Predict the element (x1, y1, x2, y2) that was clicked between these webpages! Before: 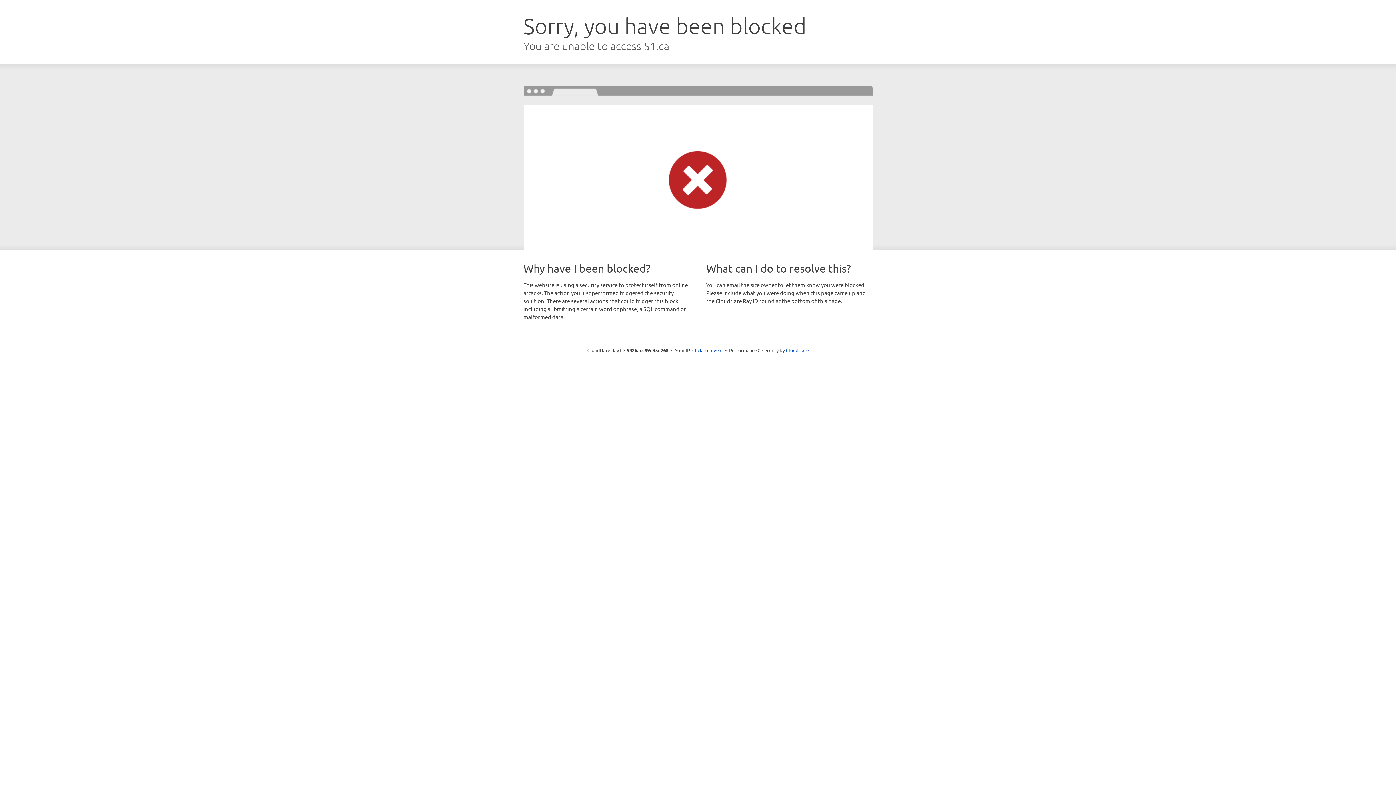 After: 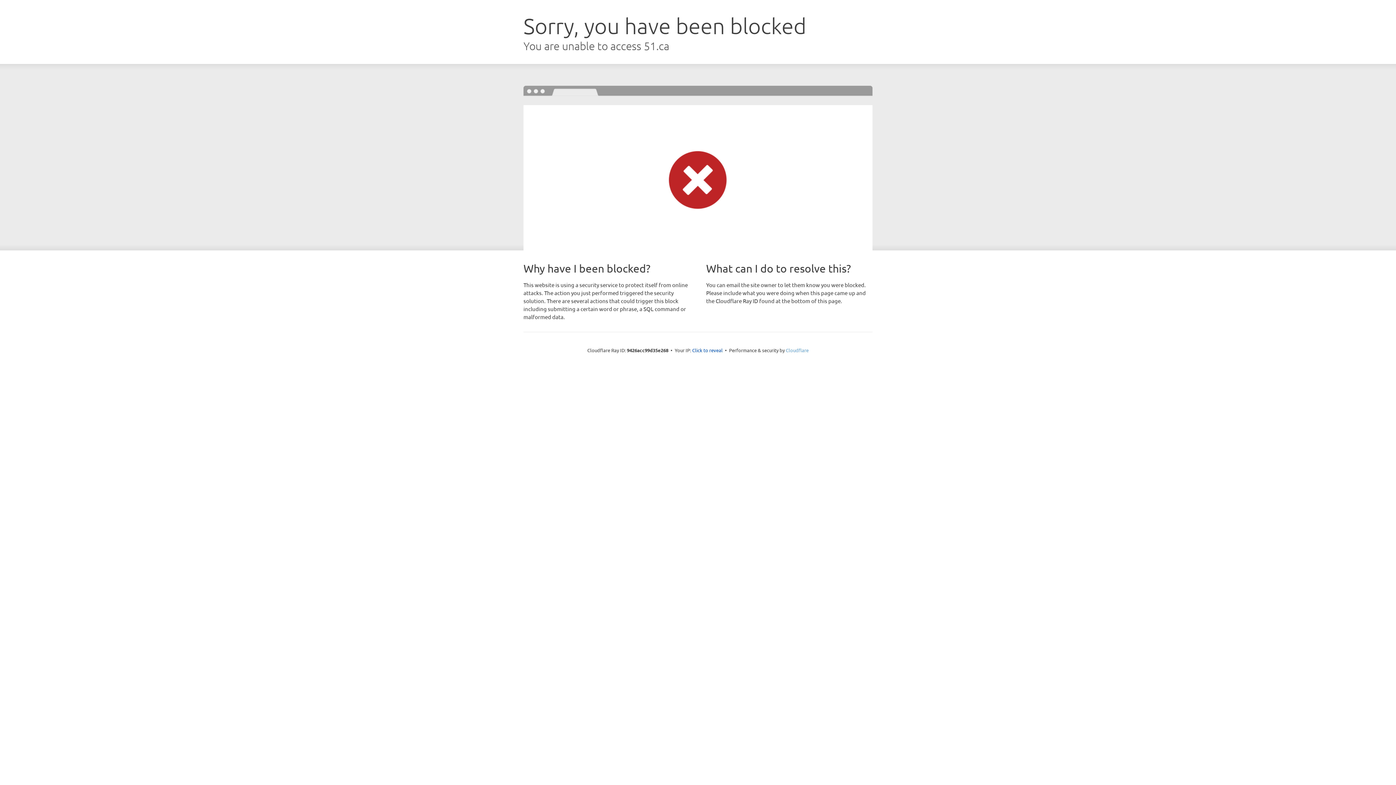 Action: bbox: (786, 347, 808, 353) label: Cloudflare